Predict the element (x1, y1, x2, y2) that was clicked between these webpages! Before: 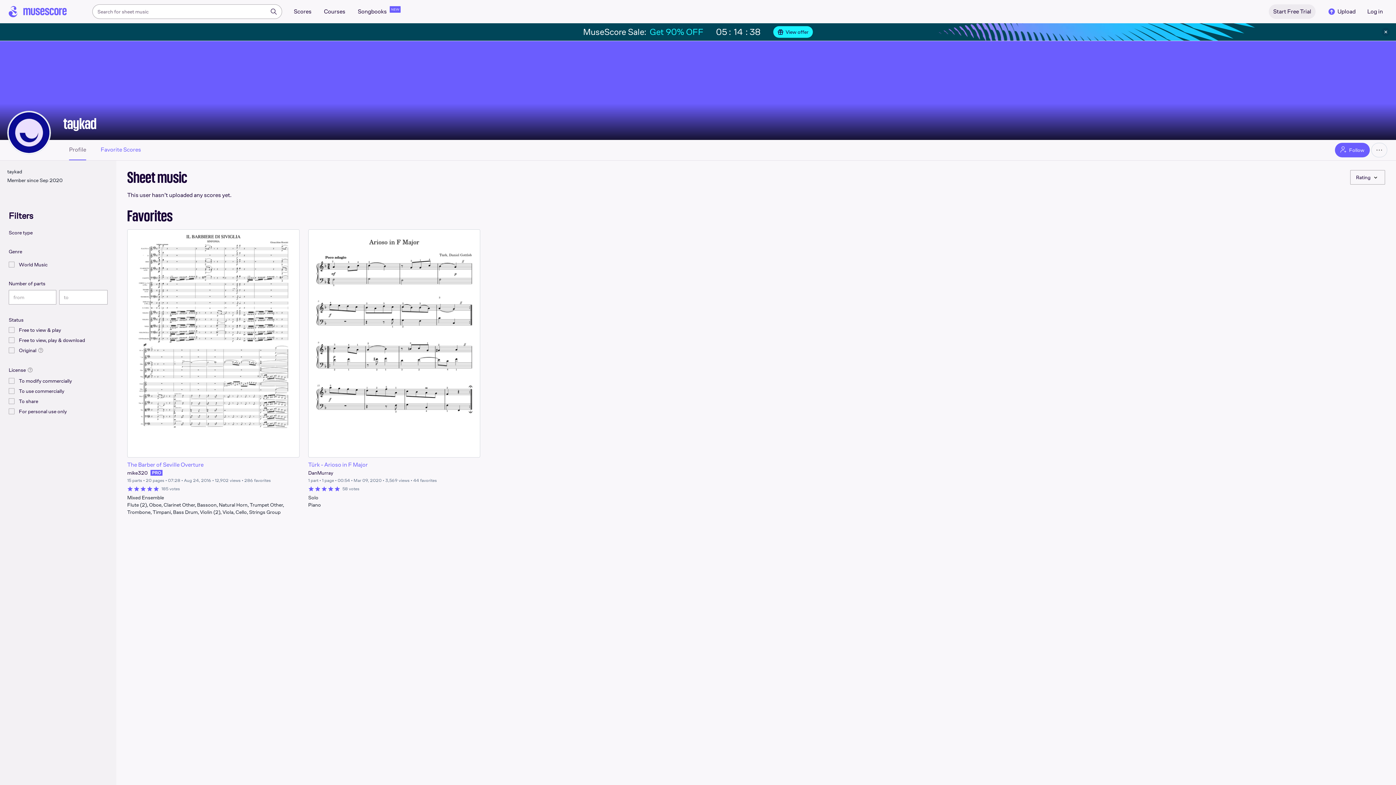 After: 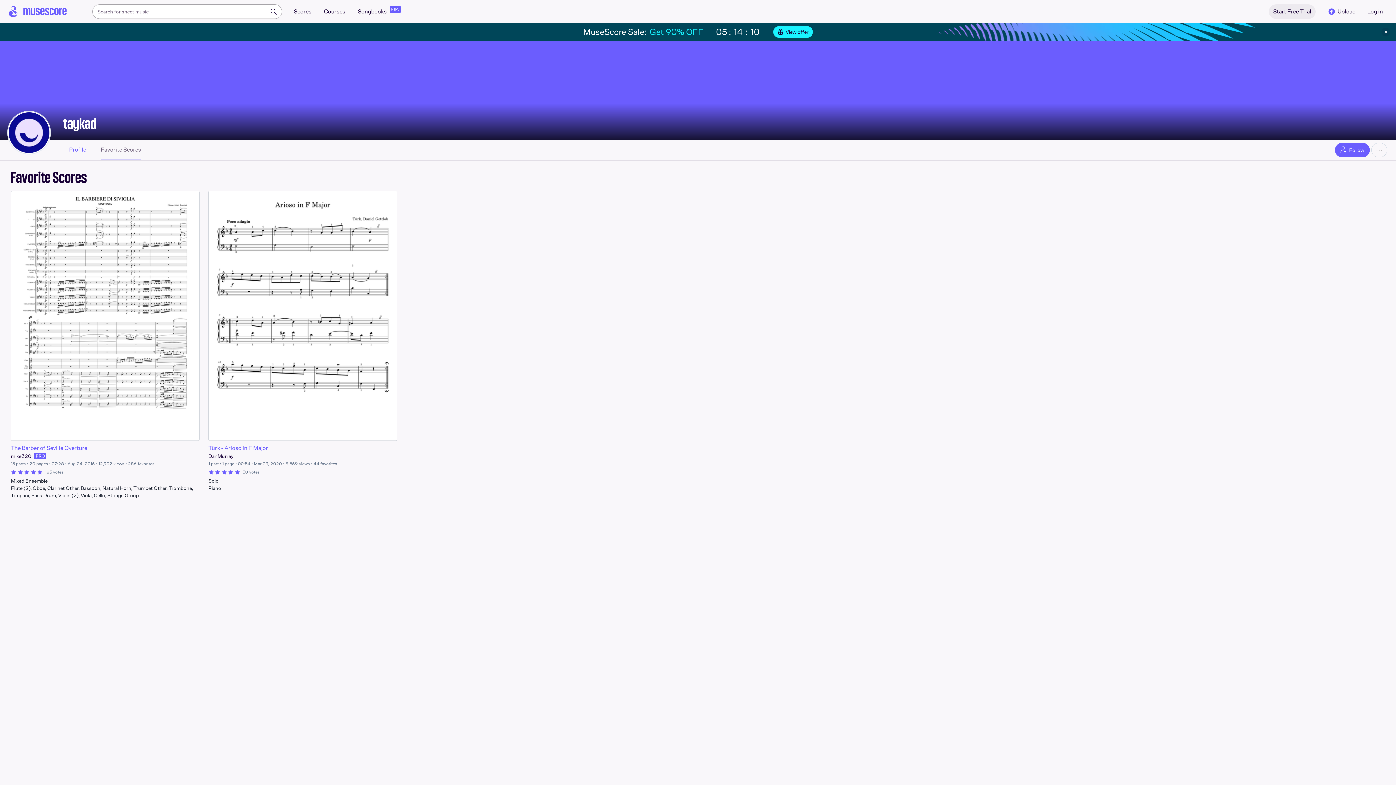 Action: bbox: (100, 146, 141, 152) label: Favorite Scores